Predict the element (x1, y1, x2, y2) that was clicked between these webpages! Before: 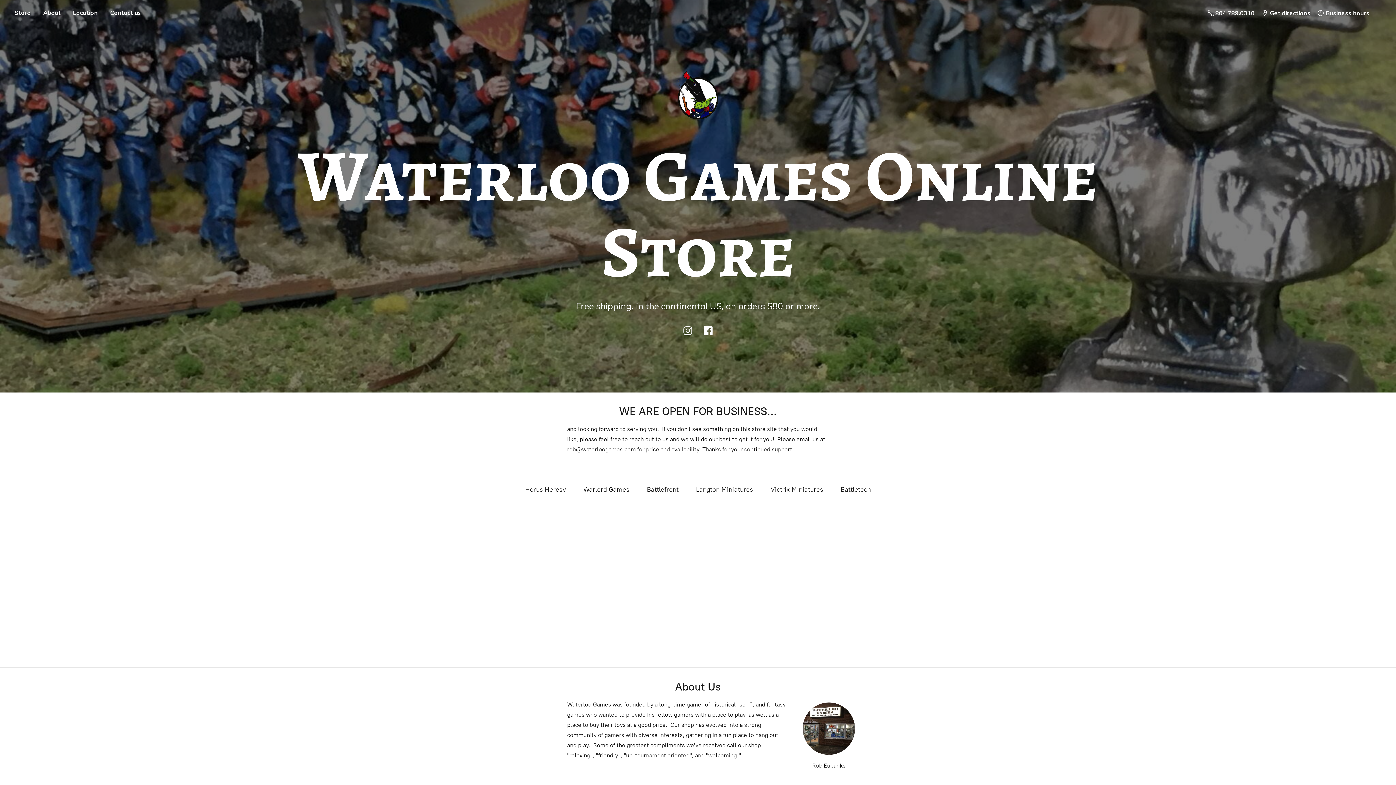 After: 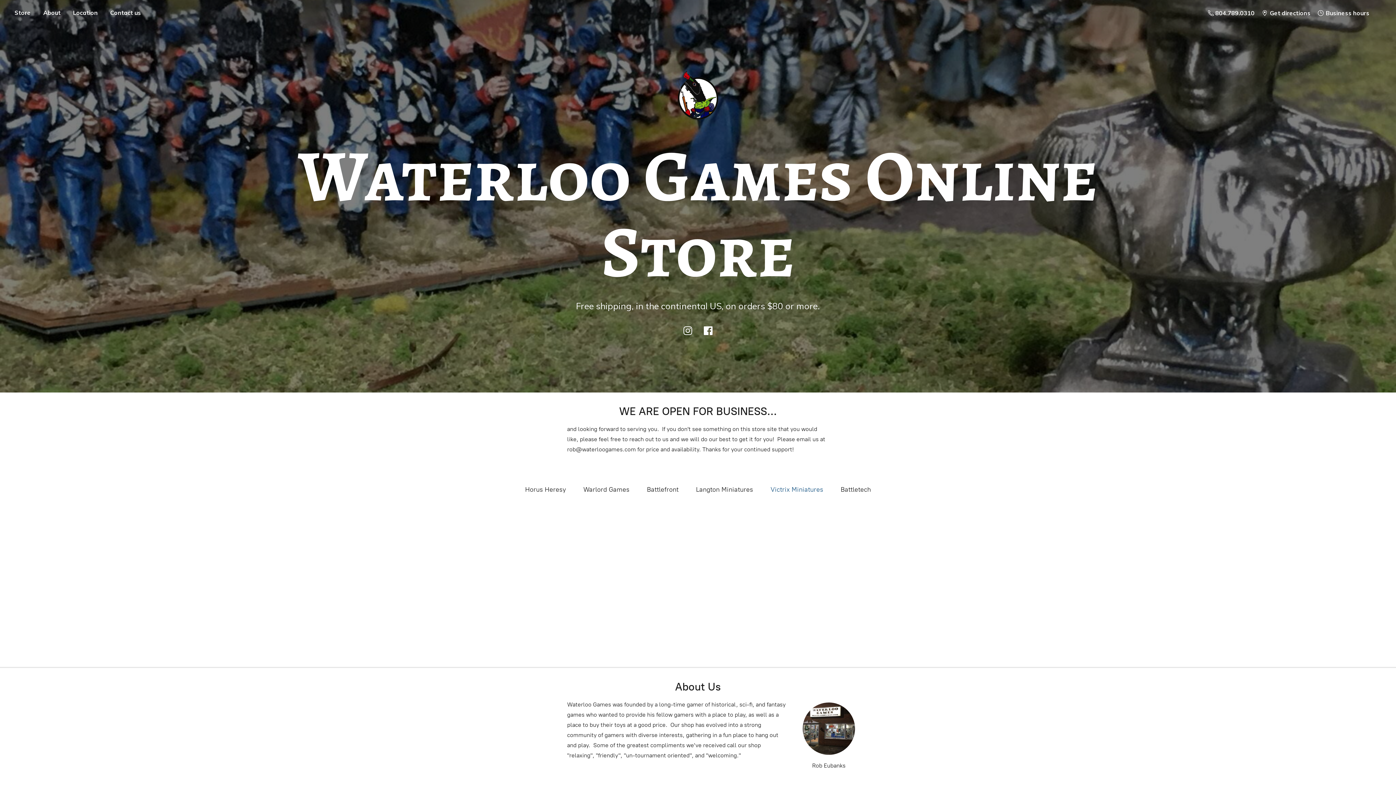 Action: label: Victrix Miniatures bbox: (770, 484, 823, 495)